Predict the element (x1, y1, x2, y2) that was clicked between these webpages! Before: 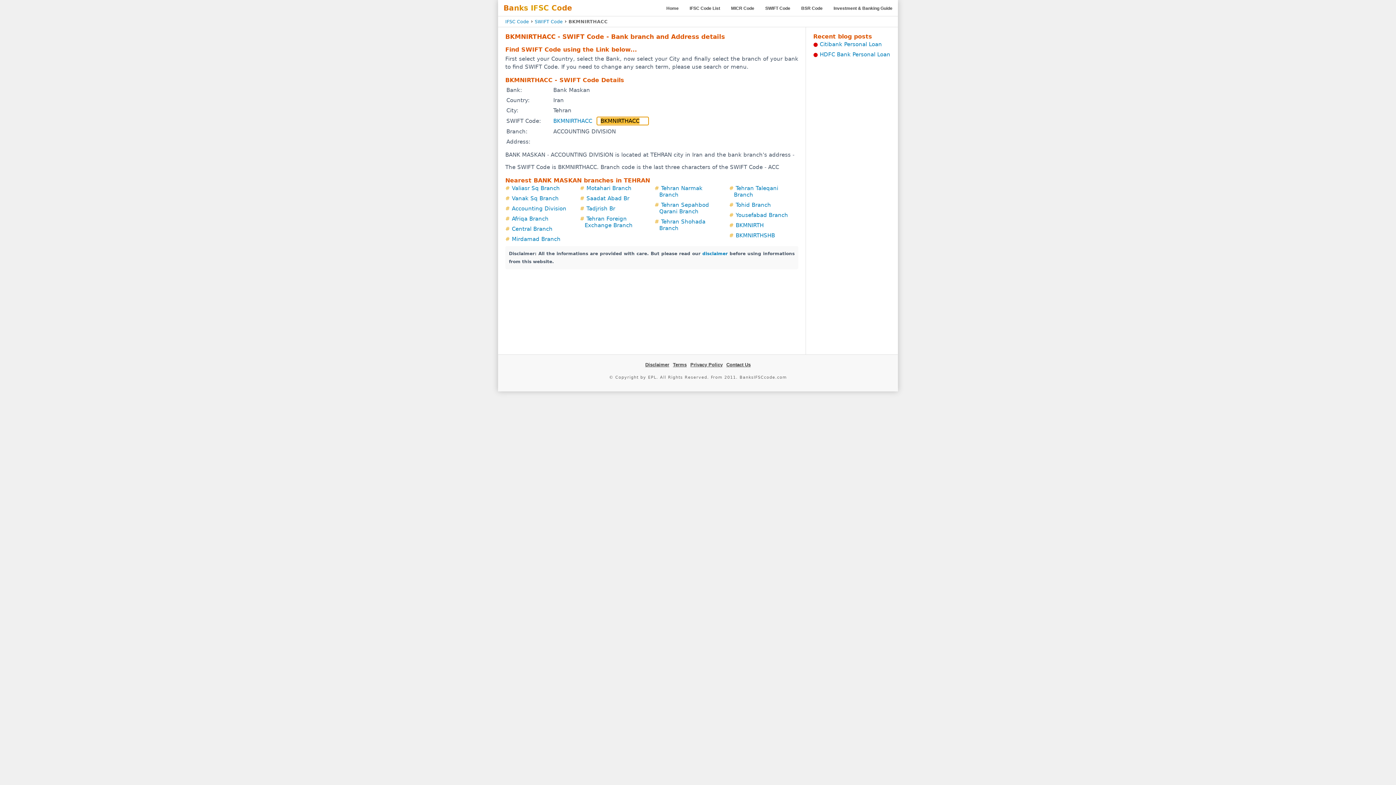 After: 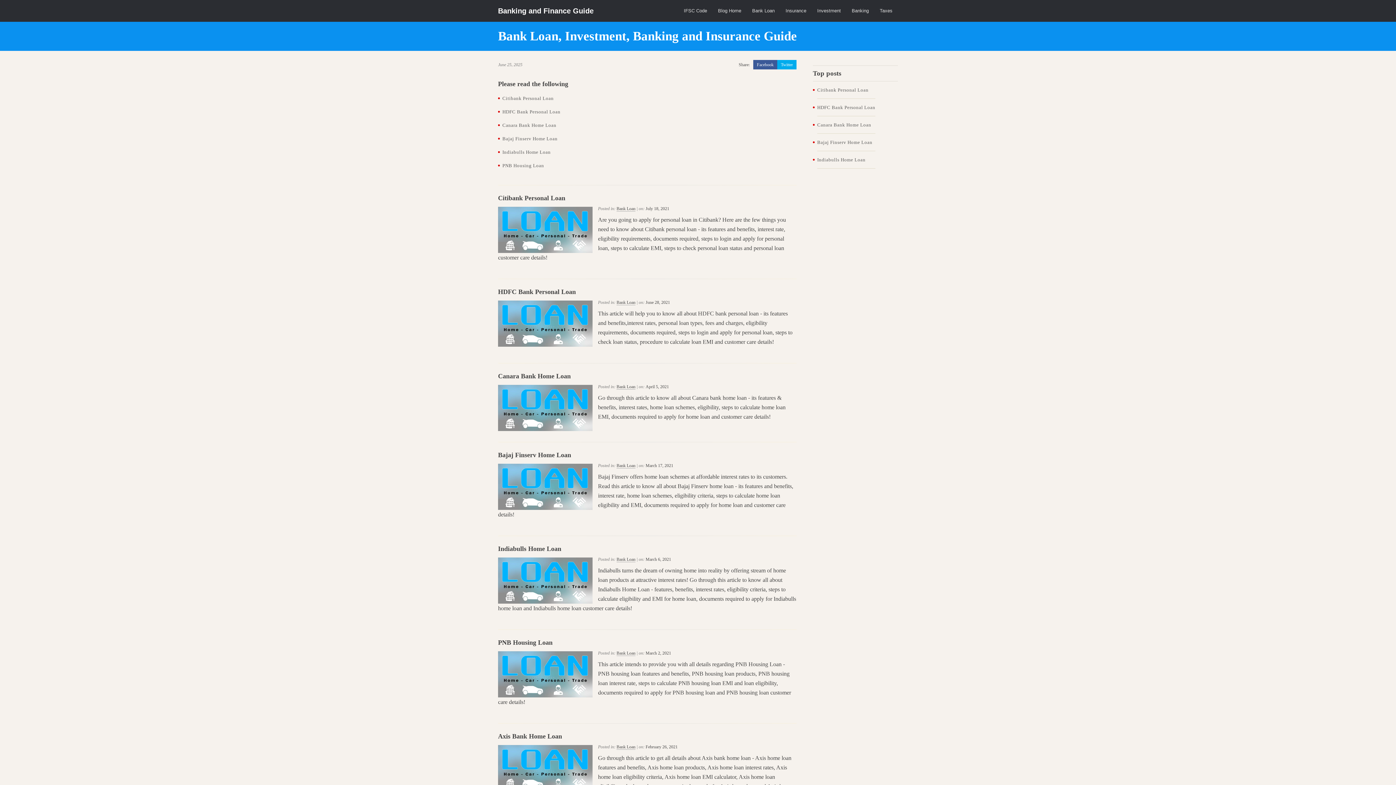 Action: bbox: (833, 5, 892, 10) label: Investment & Banking Guide